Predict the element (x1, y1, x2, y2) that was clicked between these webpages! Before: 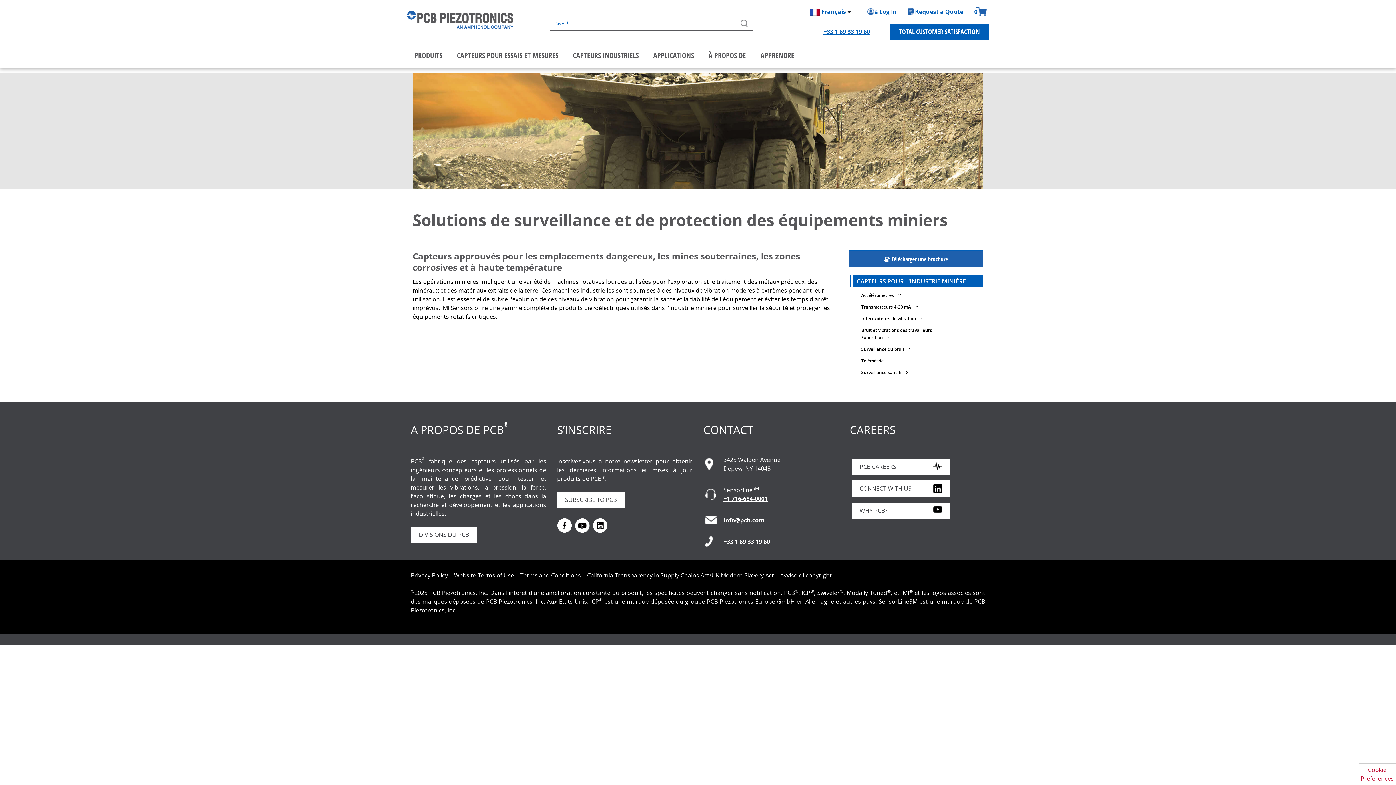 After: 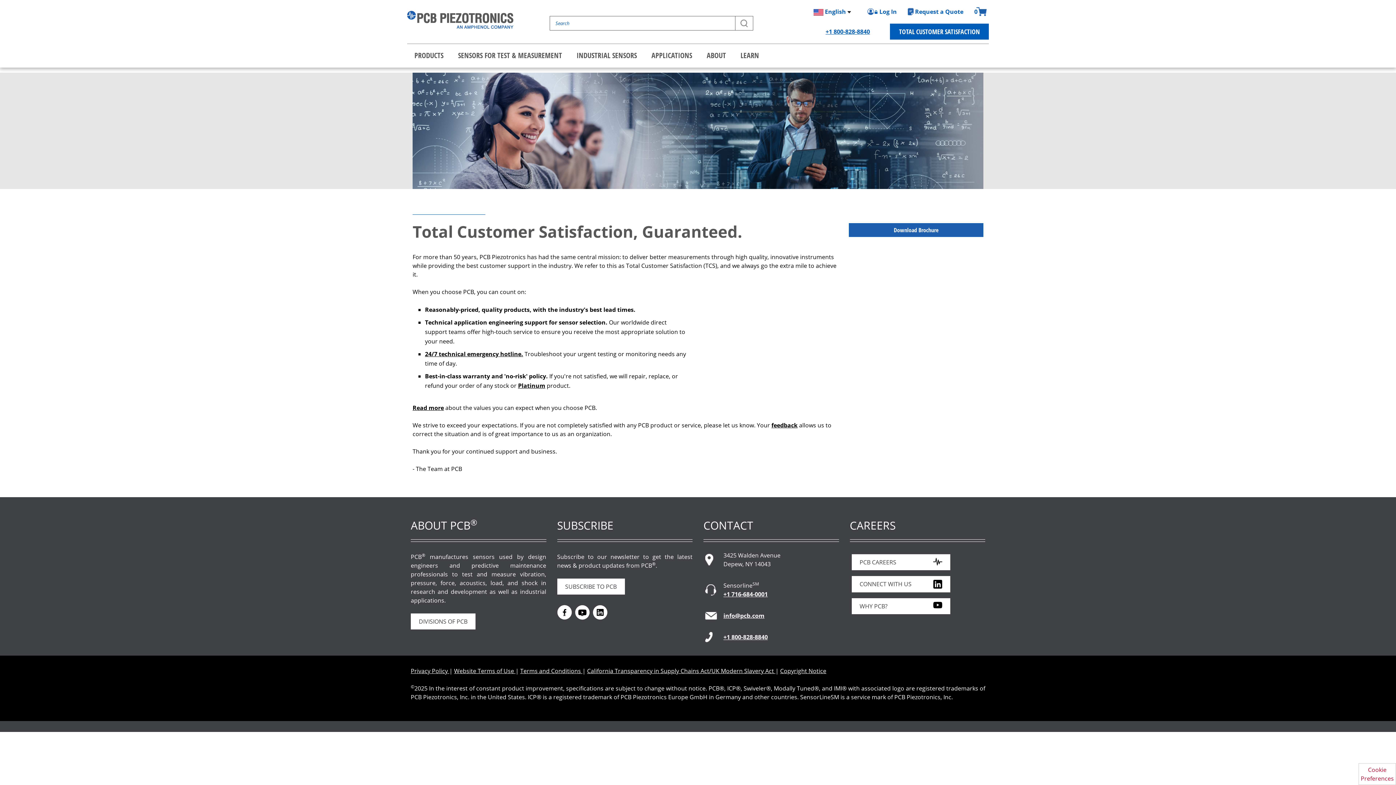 Action: label: TOTAL CUSTOMER SATISFACTION bbox: (890, 23, 989, 39)